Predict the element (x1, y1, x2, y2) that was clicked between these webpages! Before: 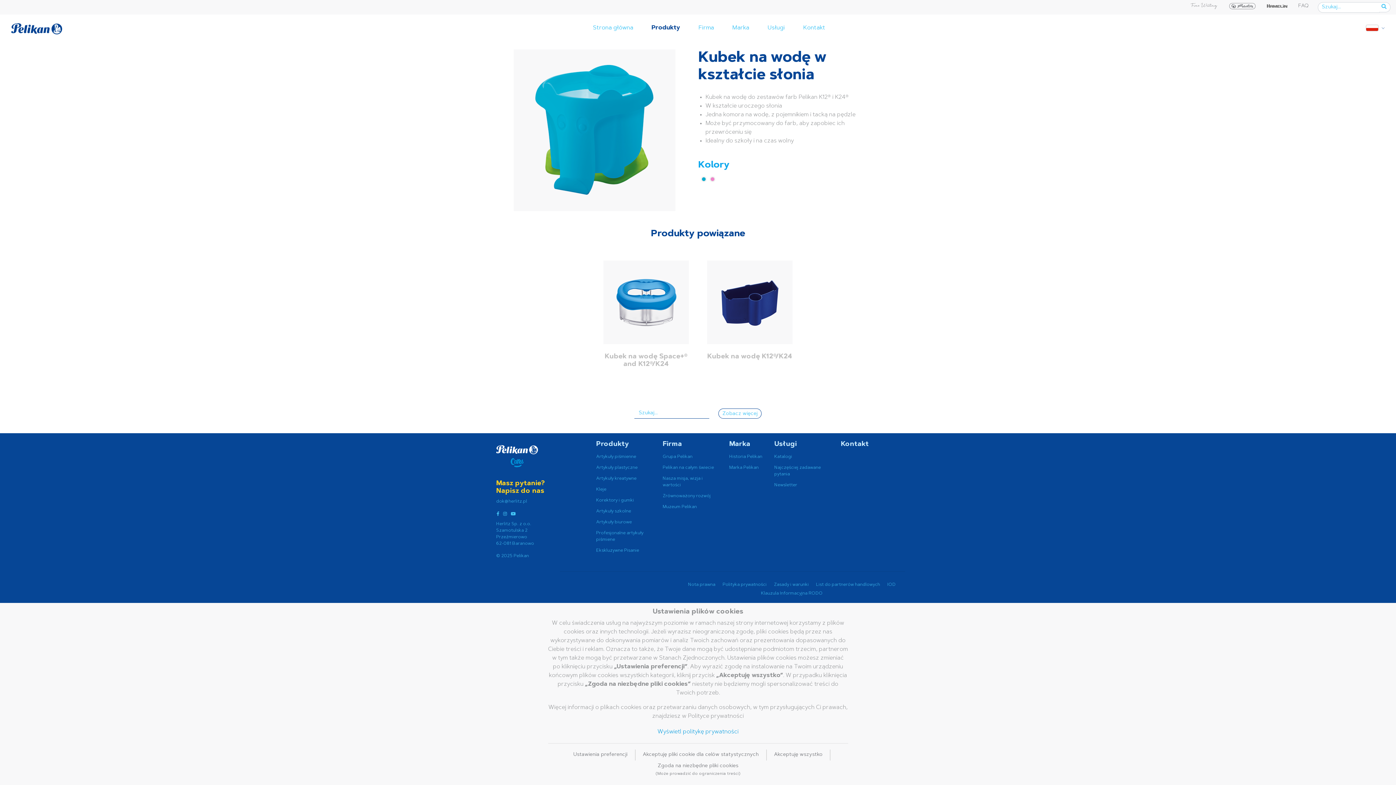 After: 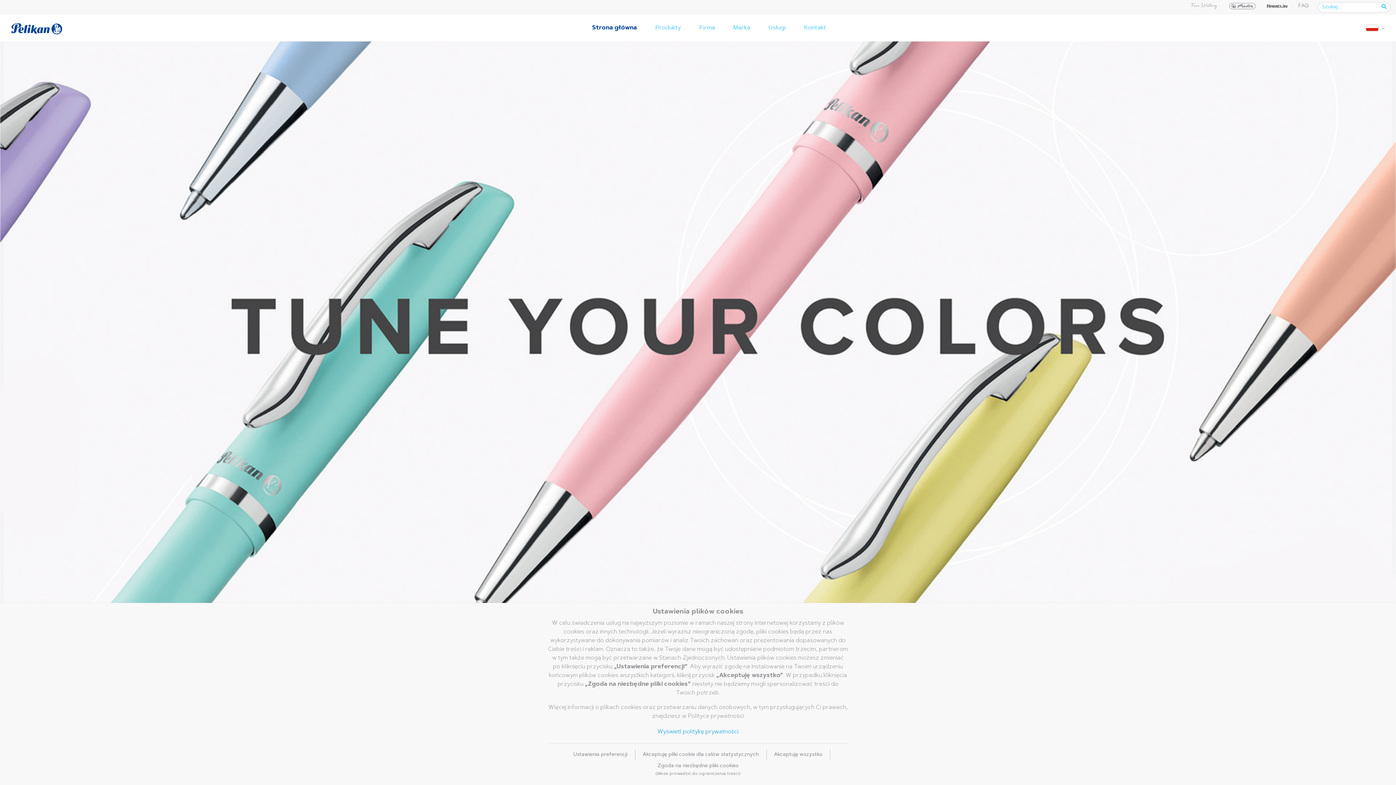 Action: label: Strona główna bbox: (584, 14, 642, 41)